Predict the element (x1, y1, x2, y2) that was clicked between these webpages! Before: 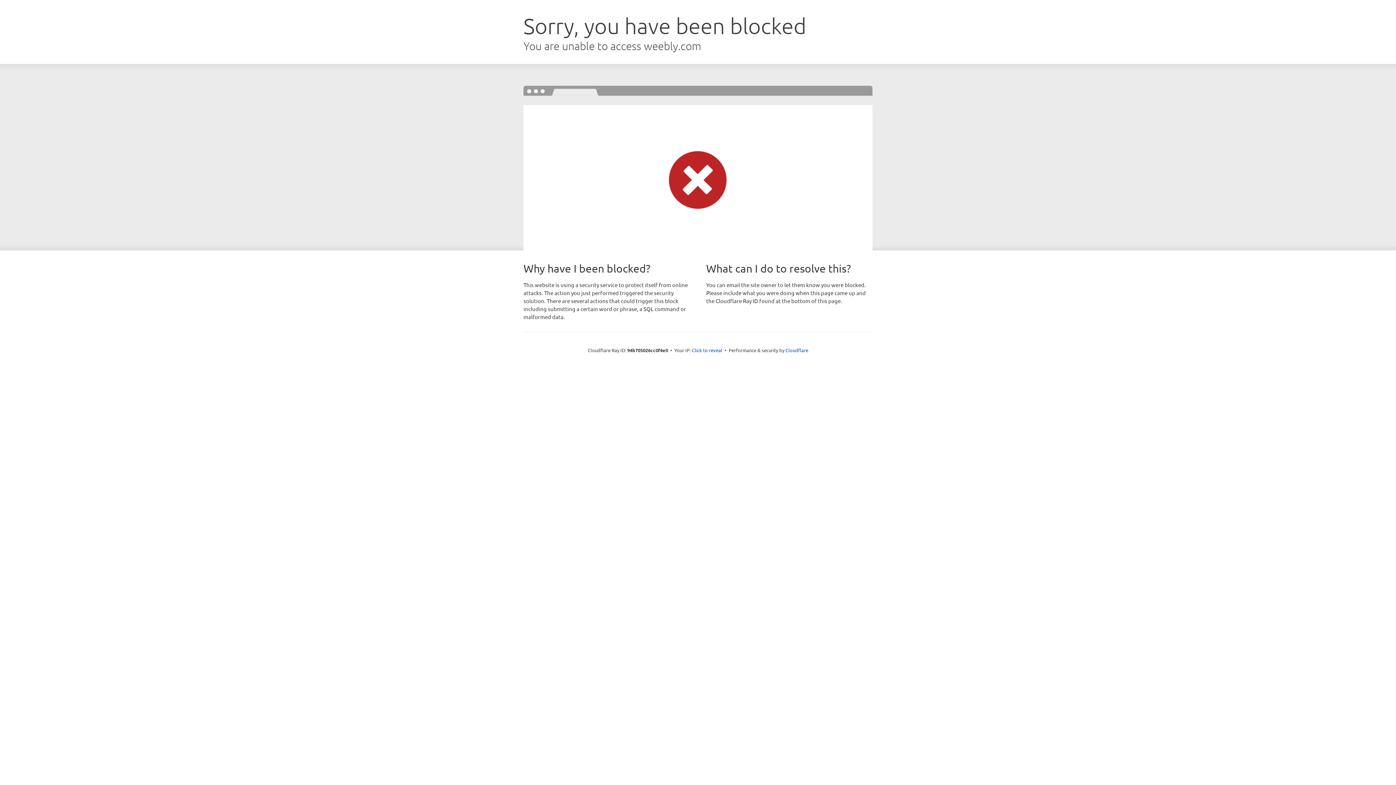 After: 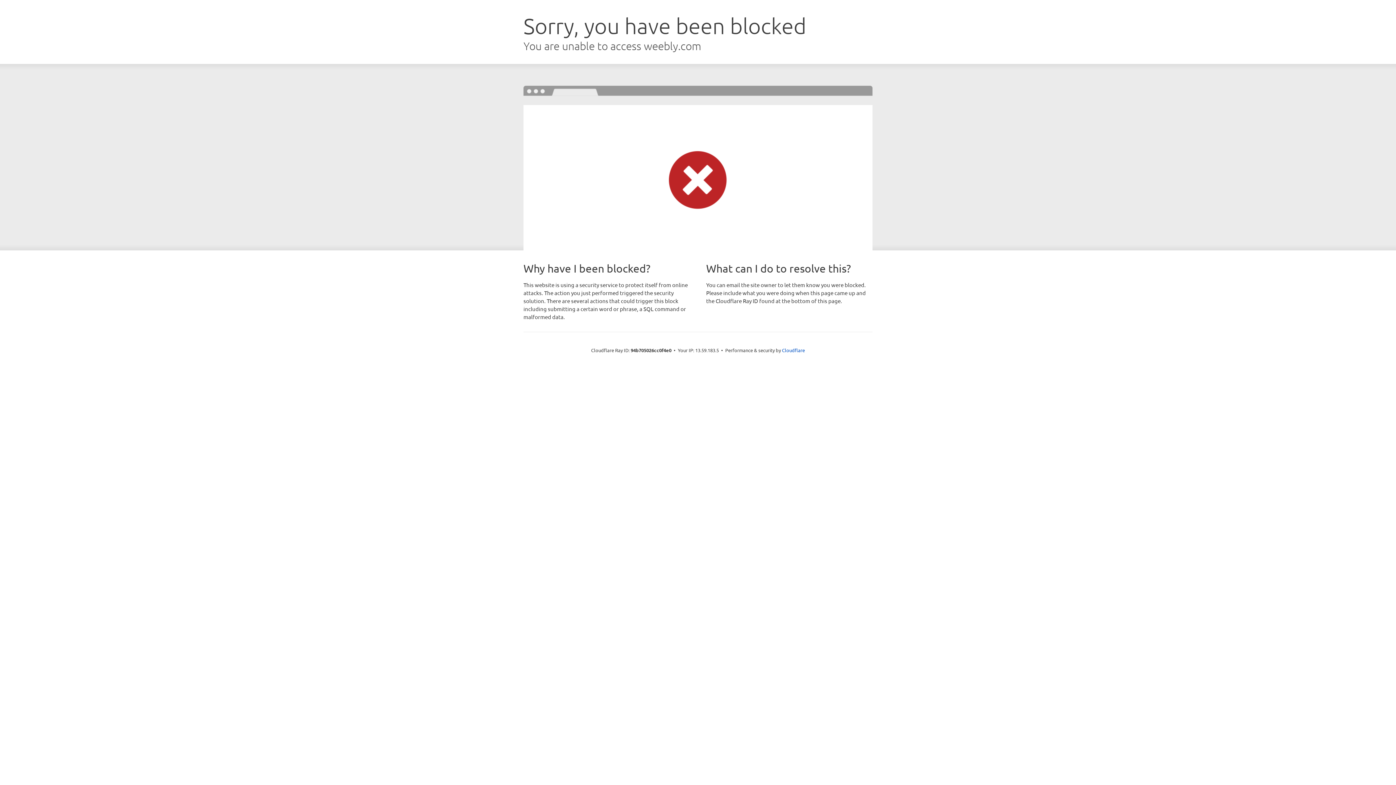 Action: label: Click to reveal bbox: (692, 346, 722, 353)